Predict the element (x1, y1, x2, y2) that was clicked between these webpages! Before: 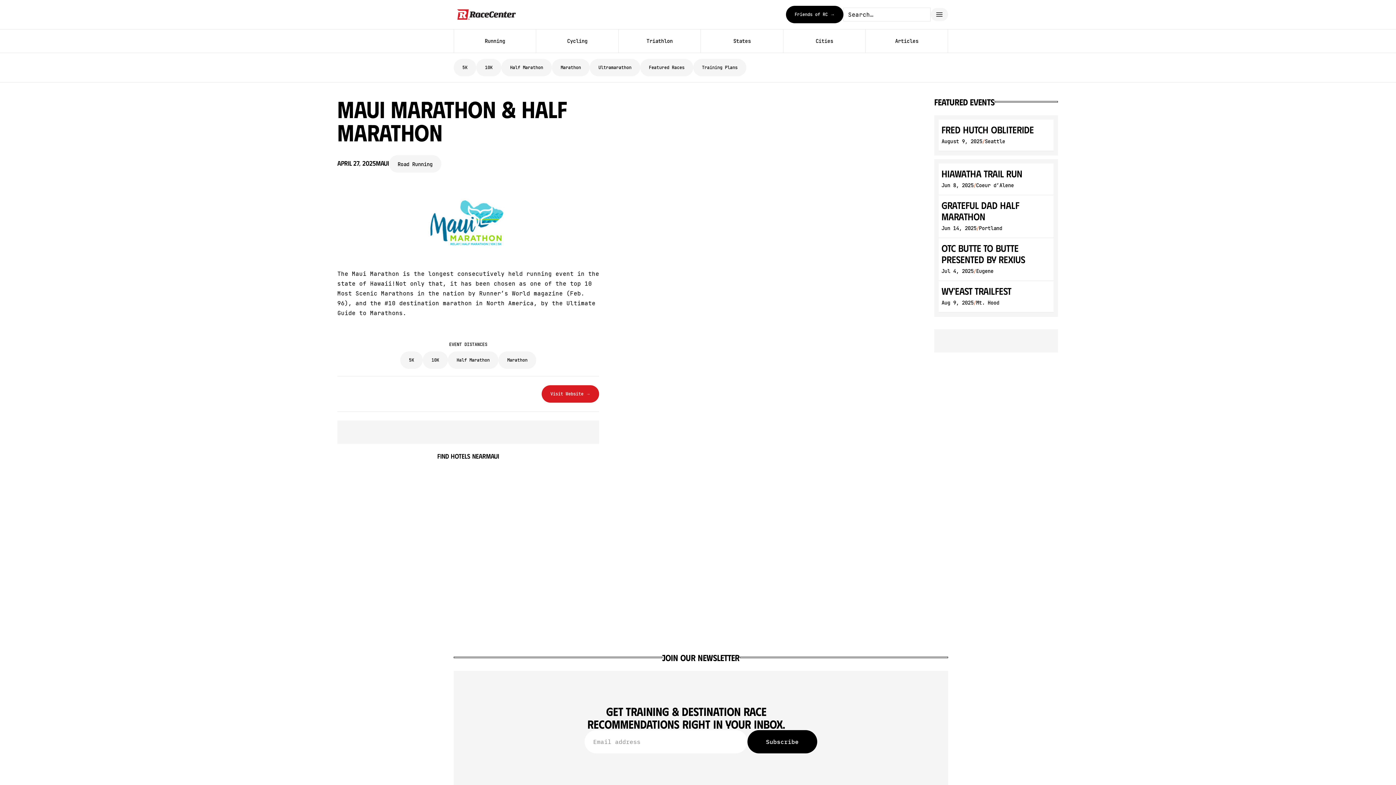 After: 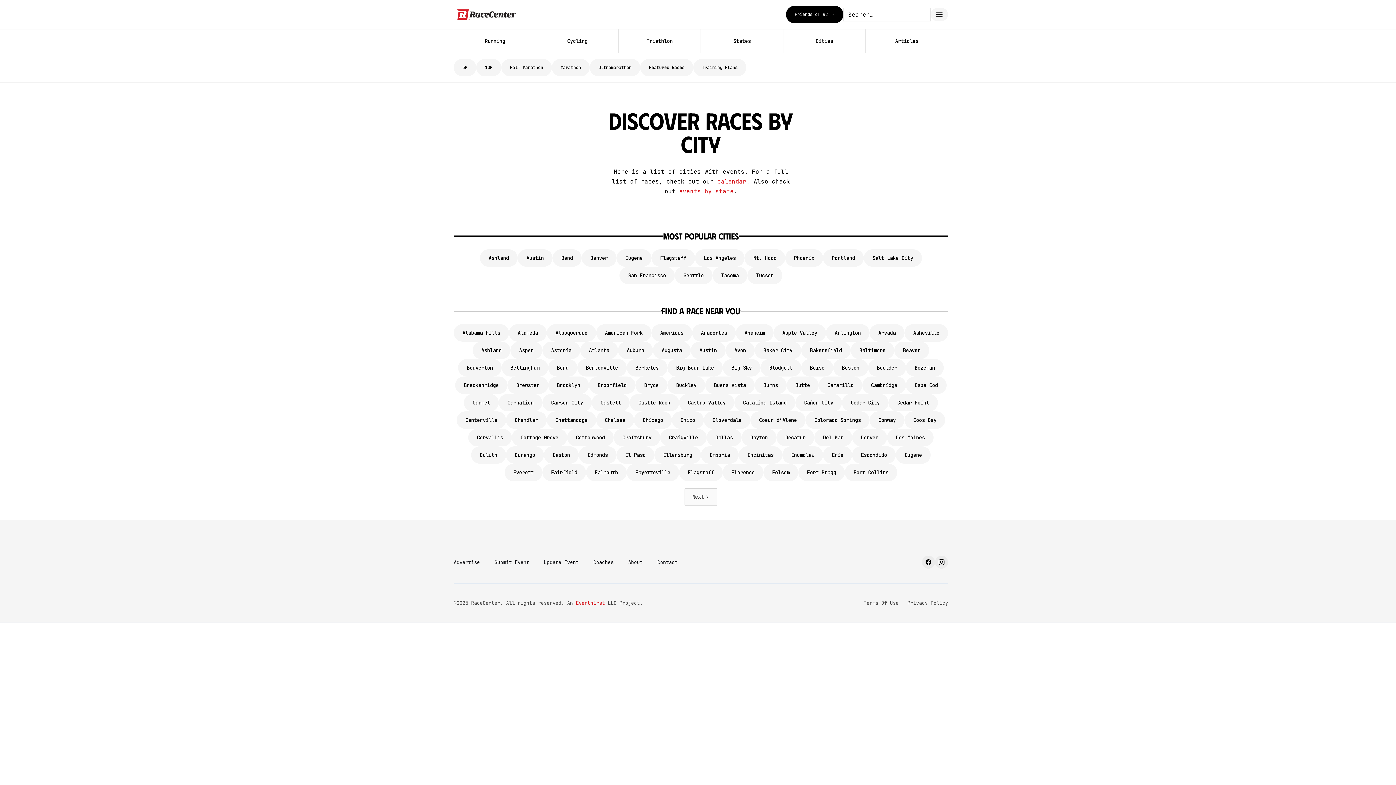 Action: label: Cities bbox: (783, 29, 865, 52)